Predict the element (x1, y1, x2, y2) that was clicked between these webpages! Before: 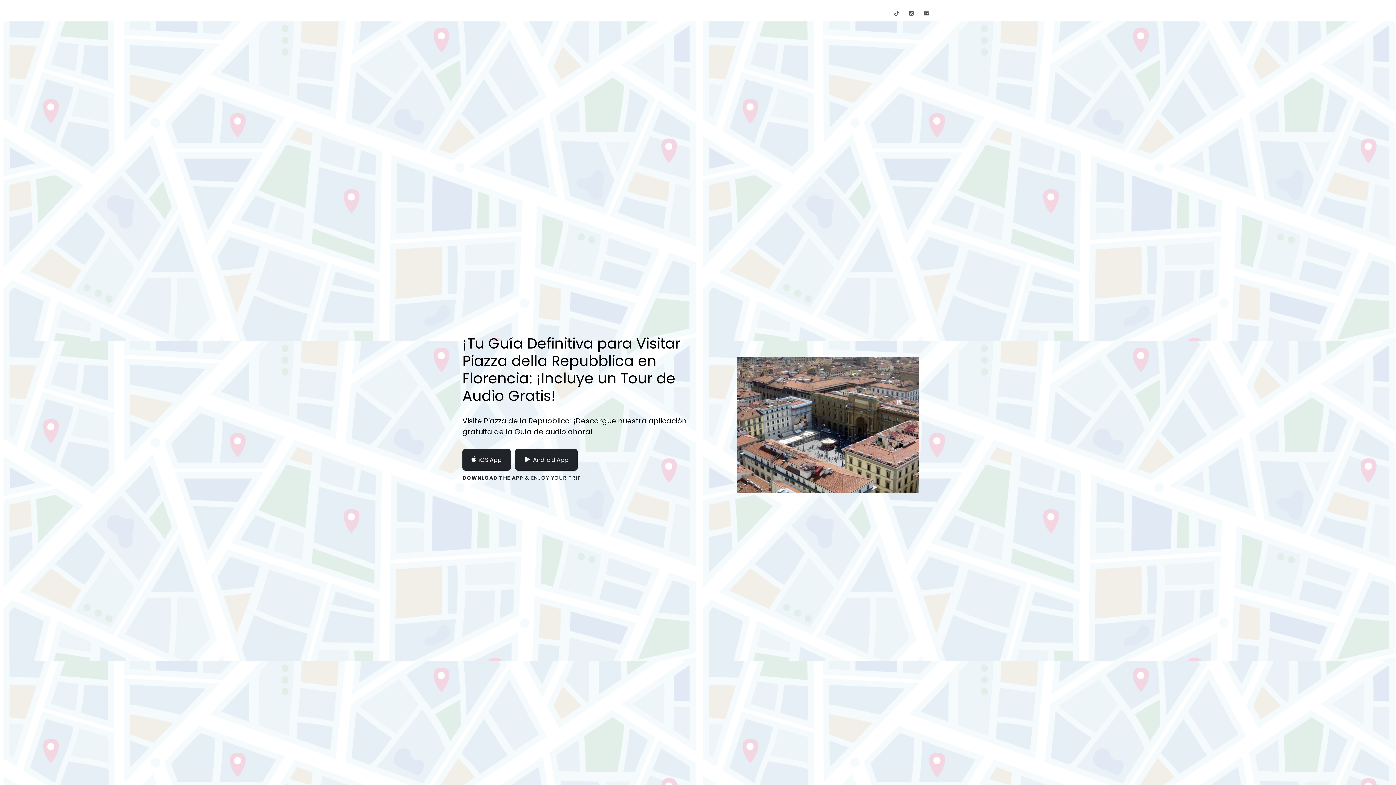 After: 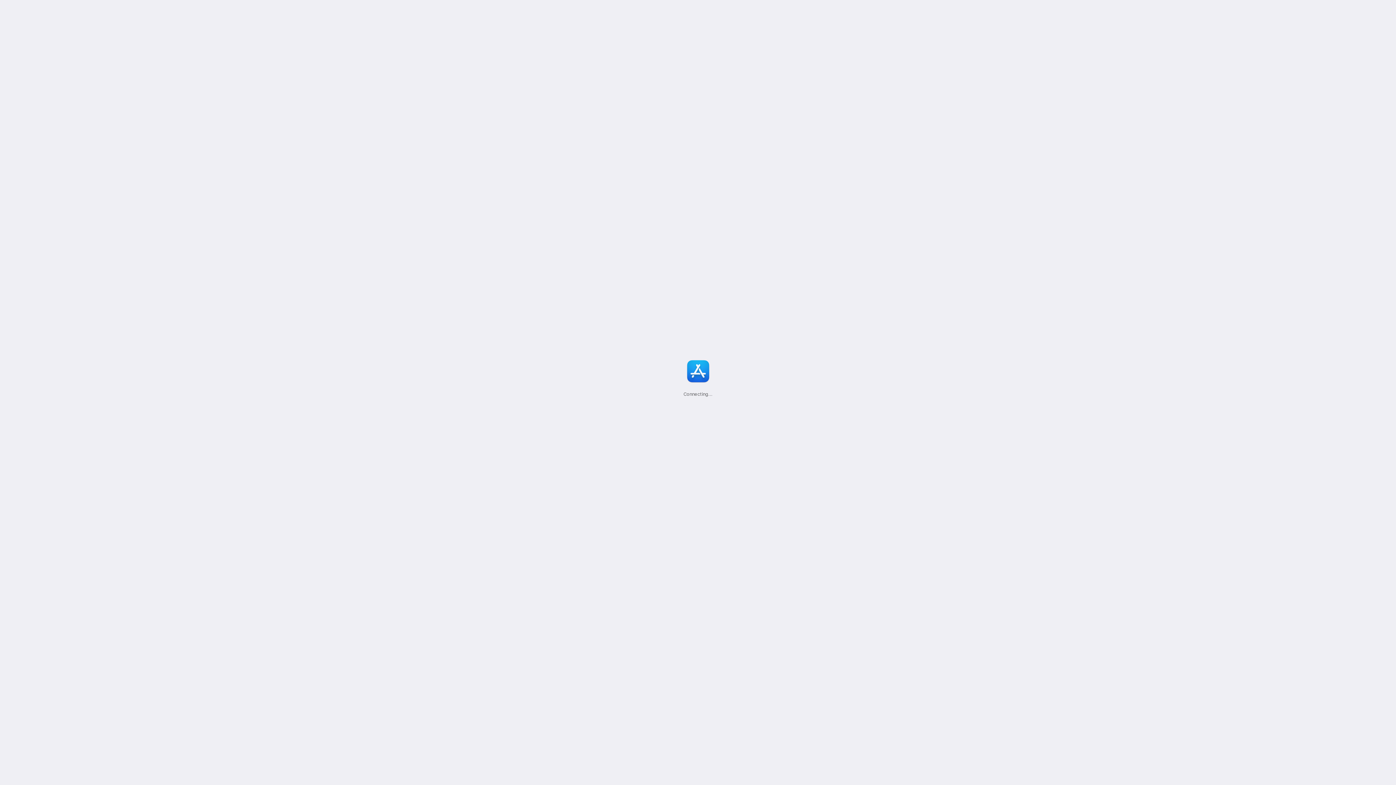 Action: bbox: (462, 449, 510, 470) label: iOS App